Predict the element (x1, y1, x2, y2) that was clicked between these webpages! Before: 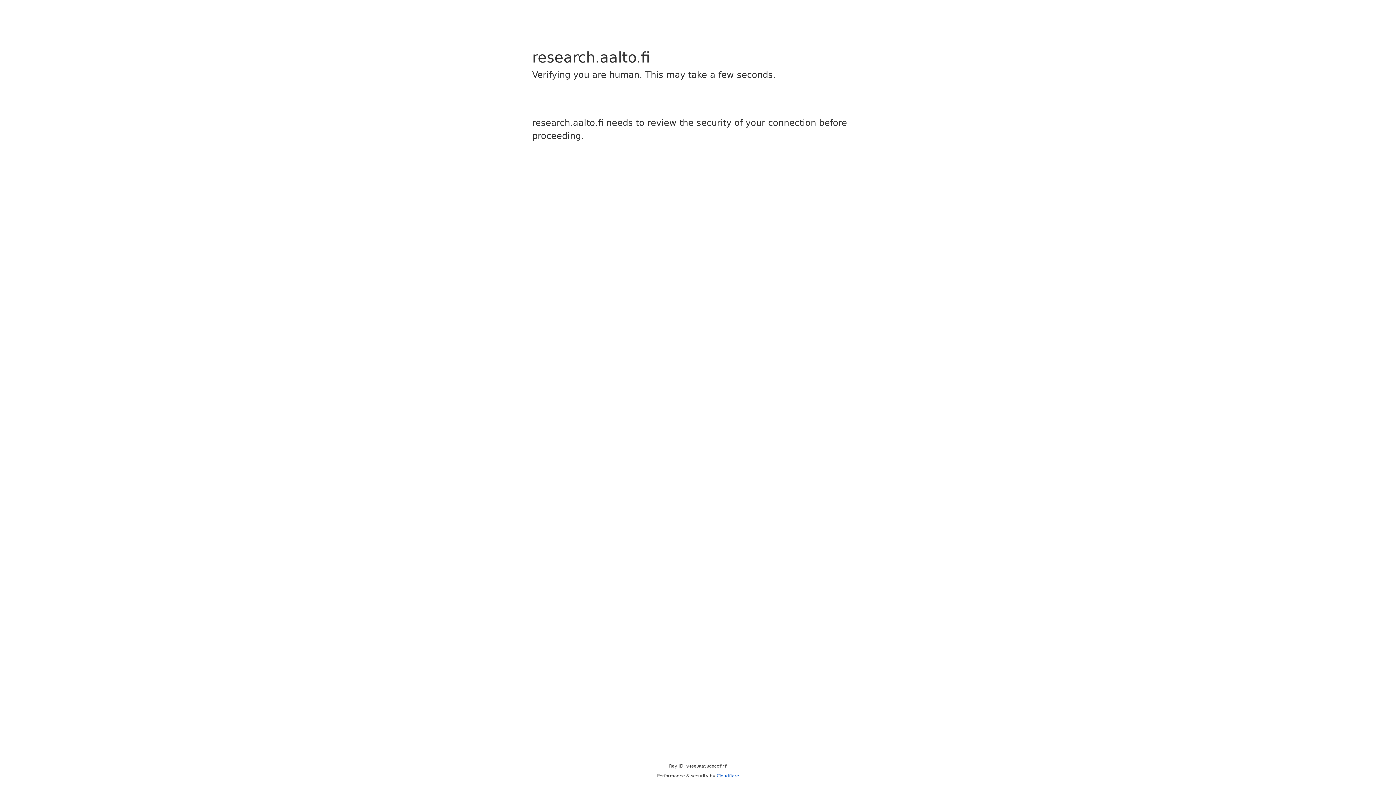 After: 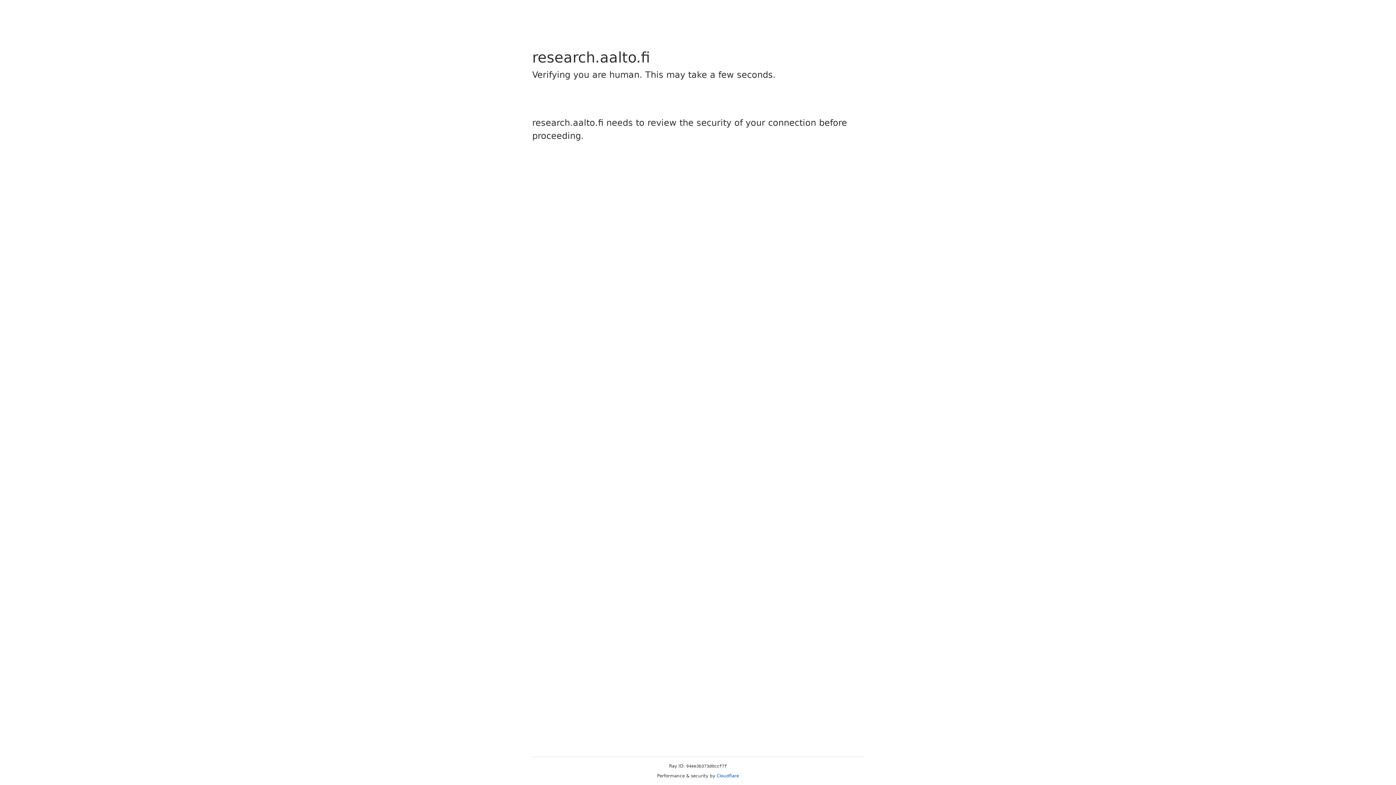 Action: label: Cloudflare bbox: (716, 773, 739, 778)